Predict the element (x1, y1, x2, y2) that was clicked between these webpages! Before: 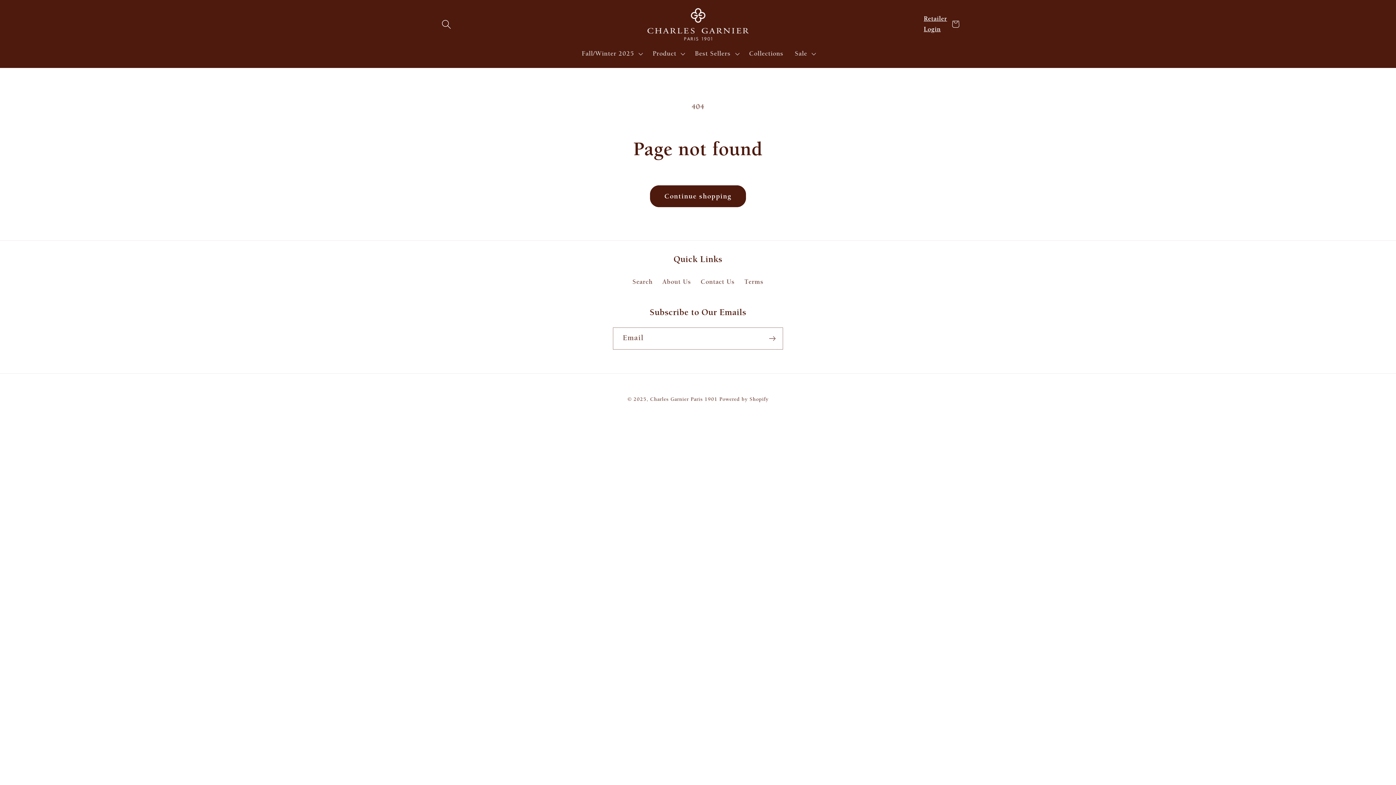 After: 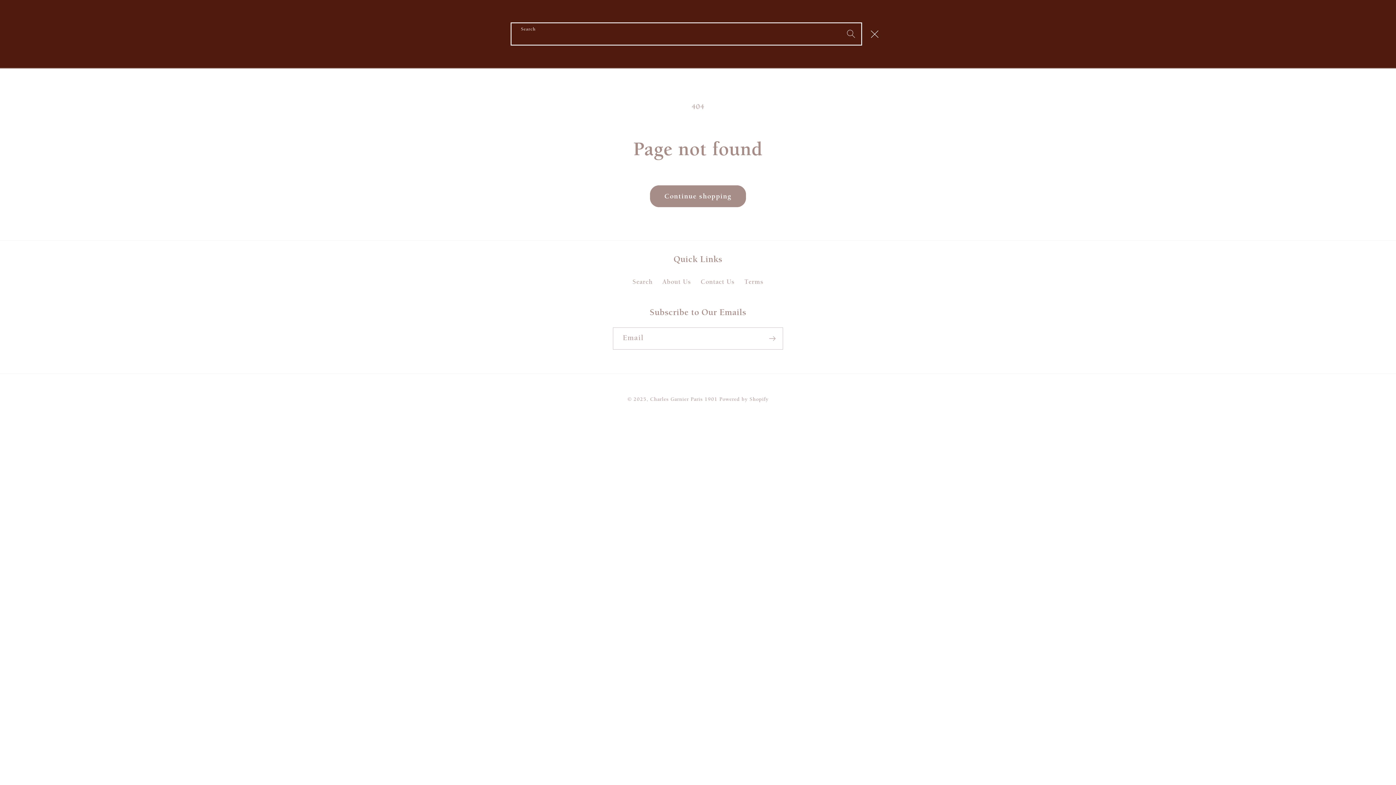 Action: bbox: (438, 12, 454, 36) label: Search